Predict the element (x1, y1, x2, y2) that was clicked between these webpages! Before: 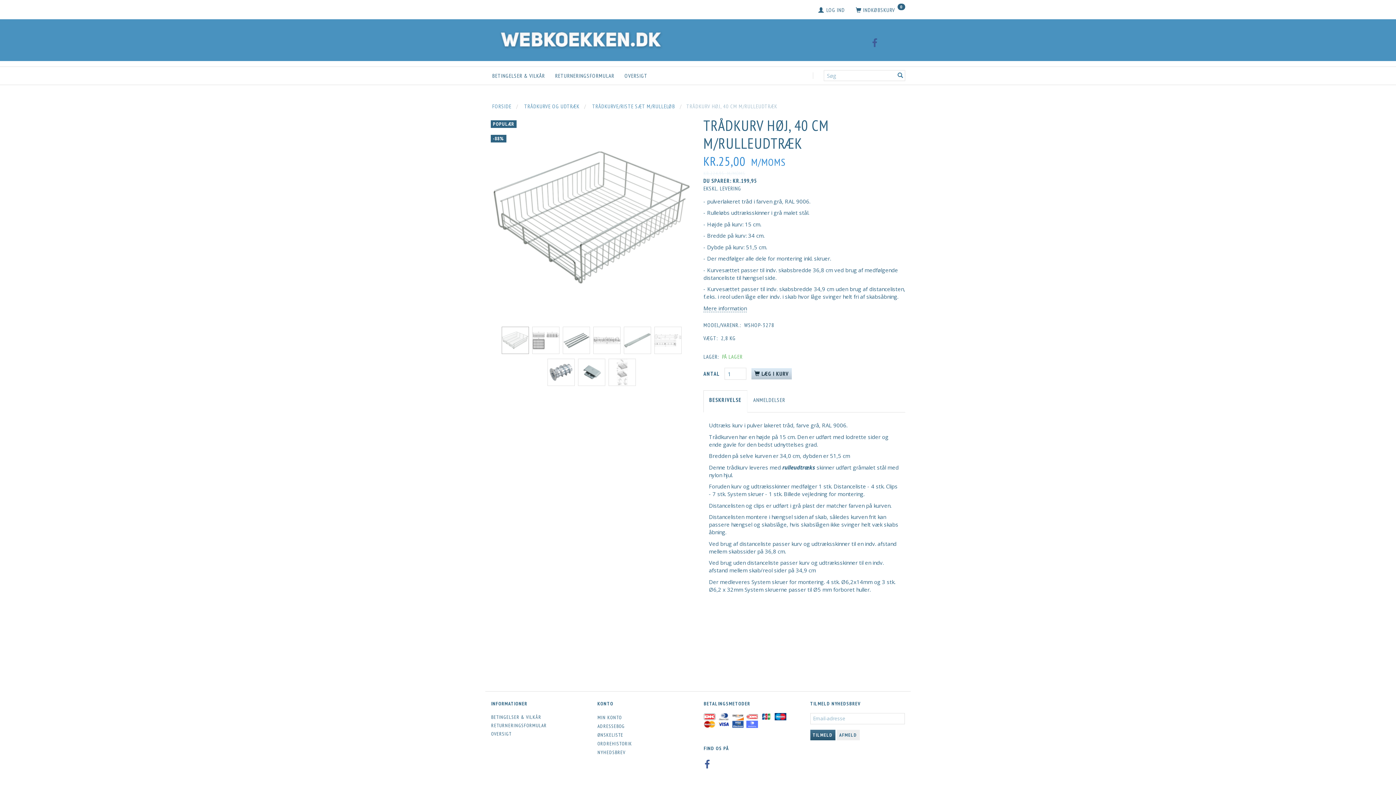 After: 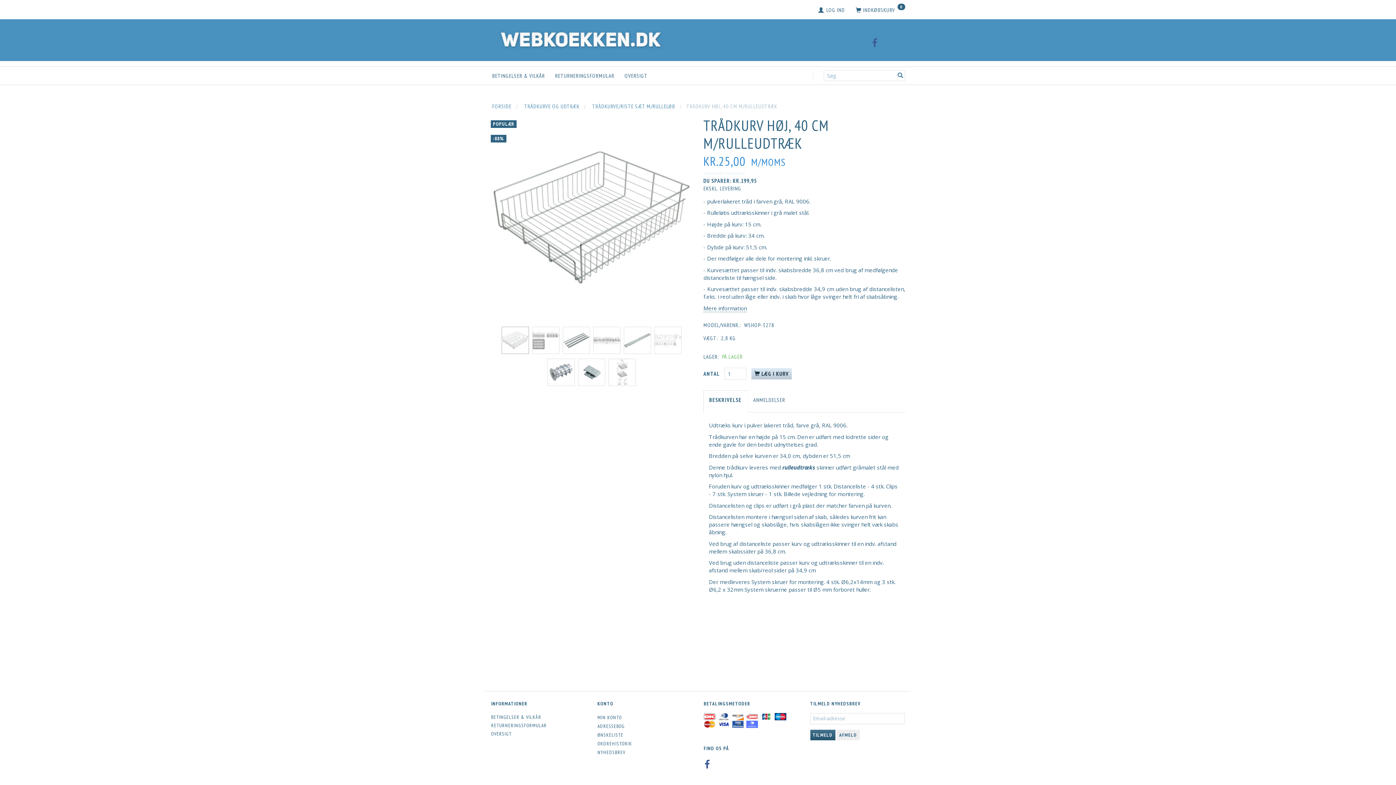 Action: bbox: (501, 326, 529, 354)